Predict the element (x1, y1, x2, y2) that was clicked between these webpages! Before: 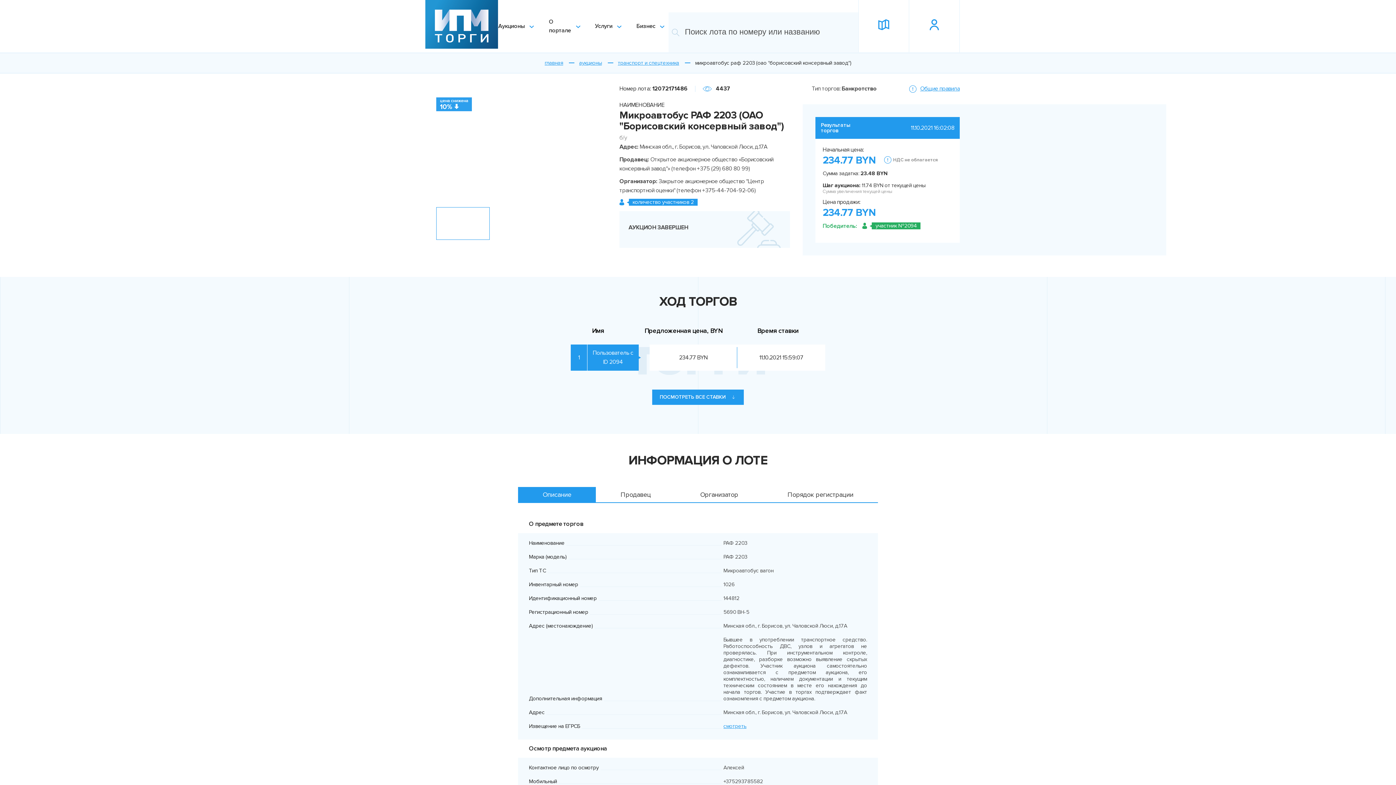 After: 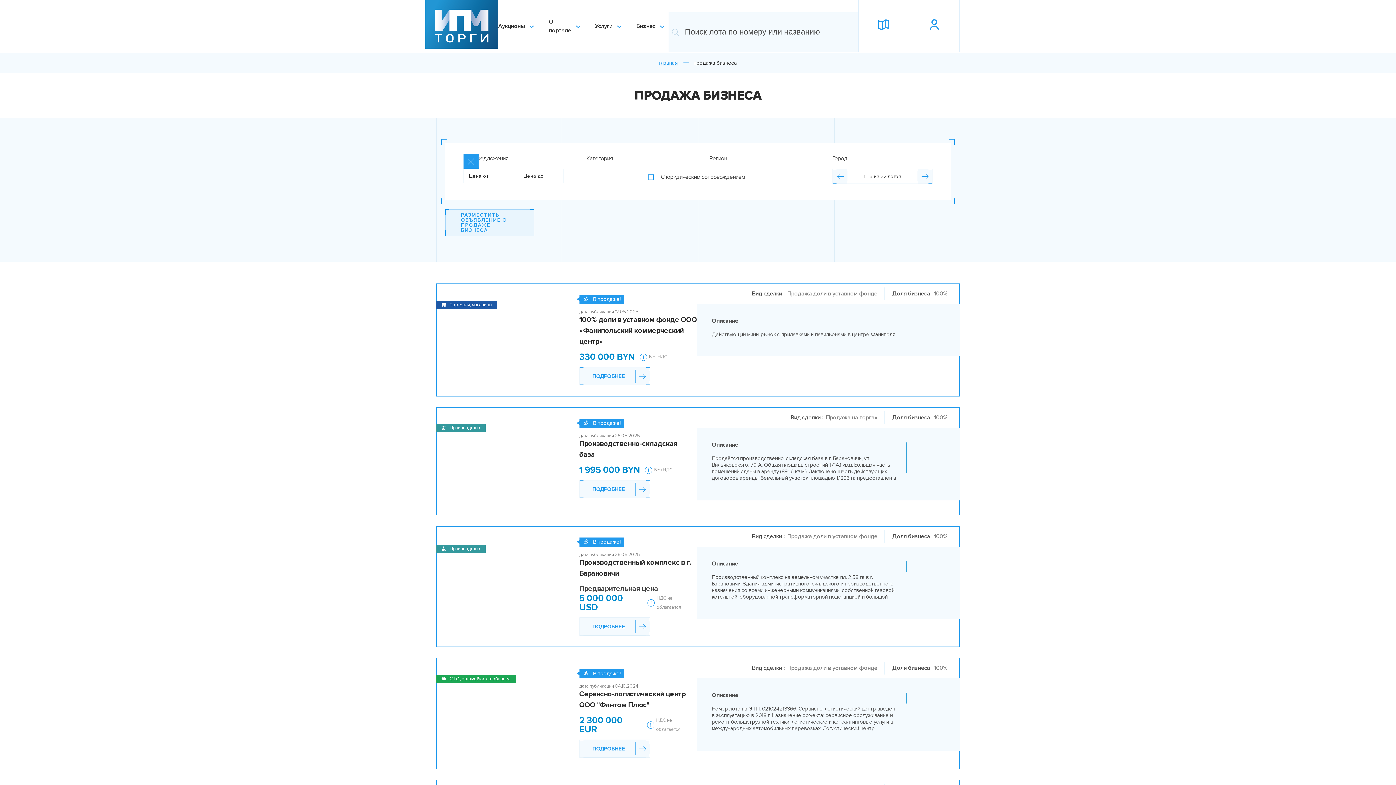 Action: label: Бизнес bbox: (625, 10, 668, 41)